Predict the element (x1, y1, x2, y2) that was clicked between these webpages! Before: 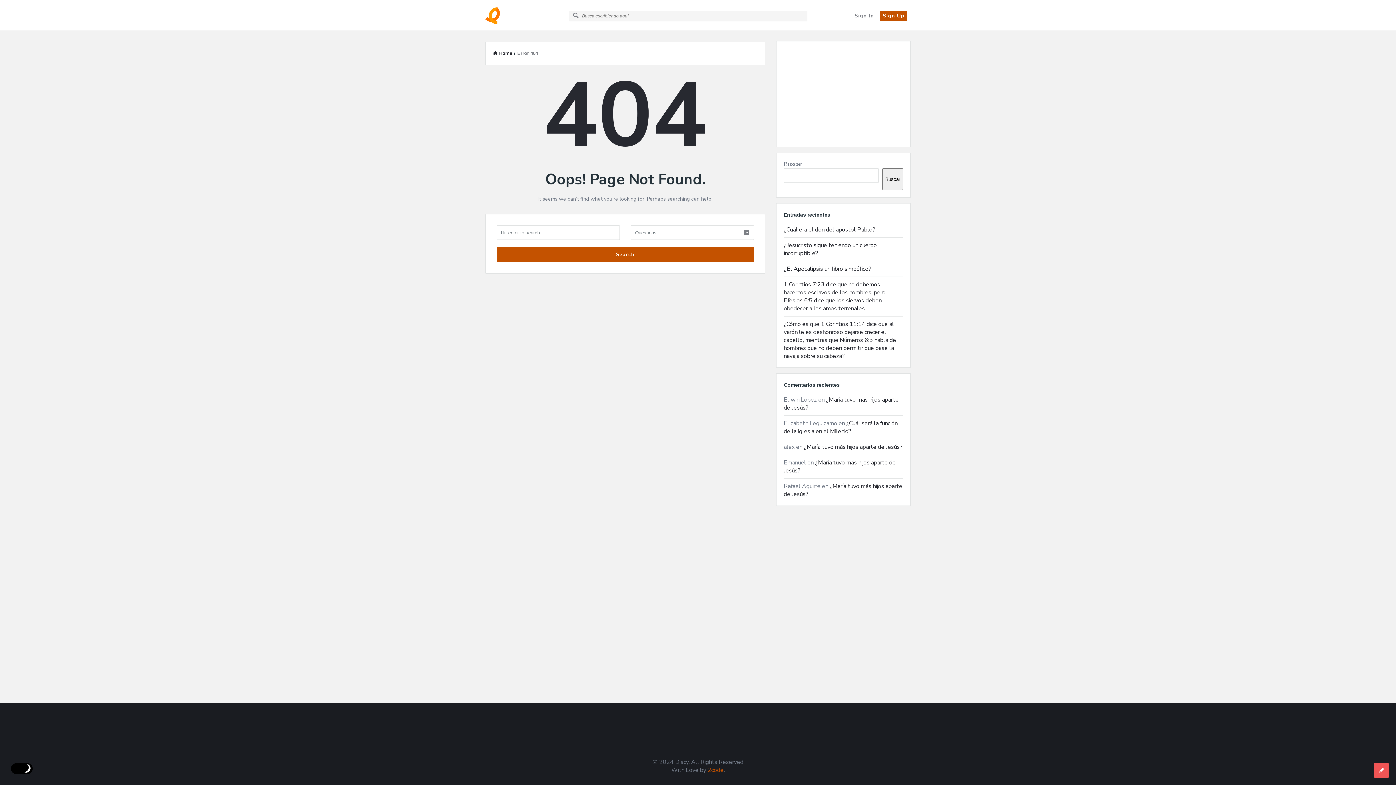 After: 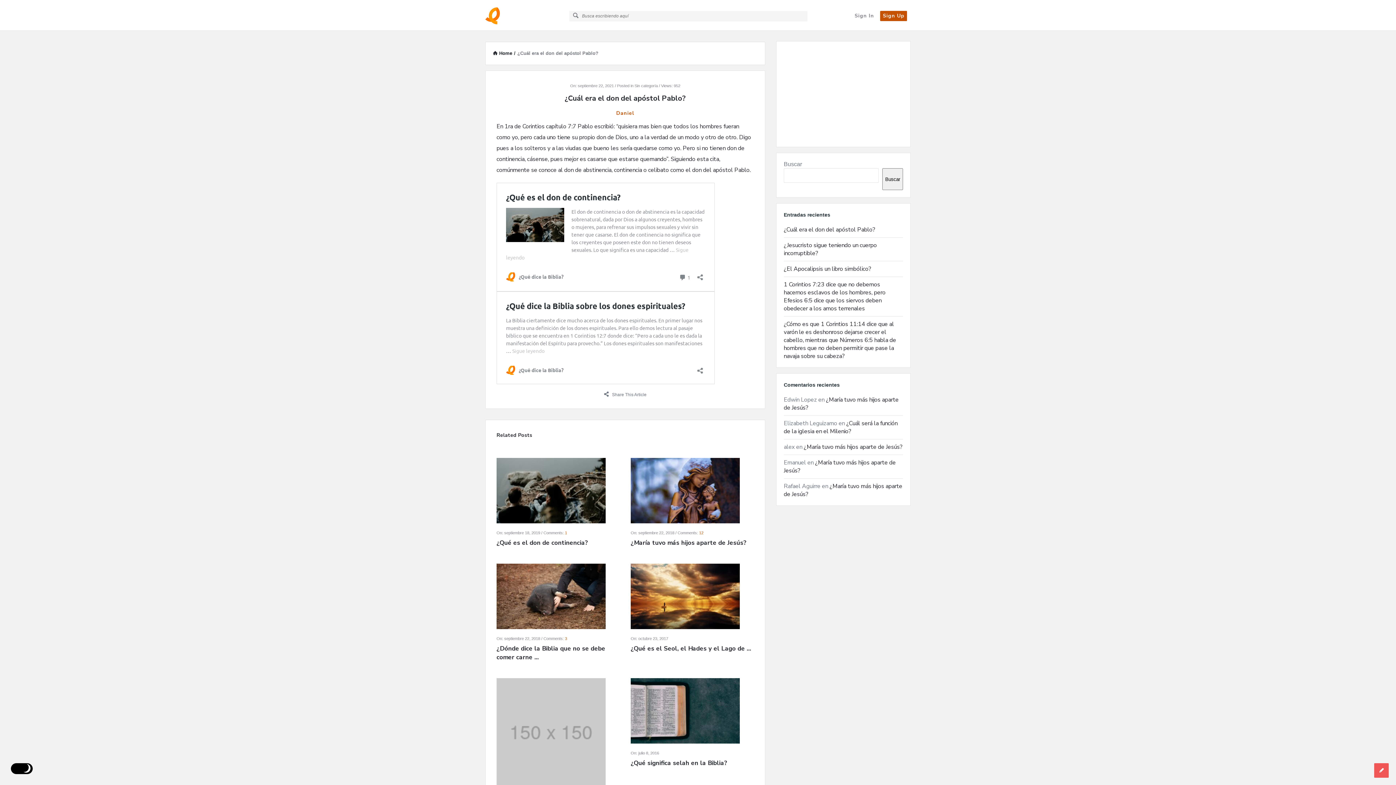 Action: bbox: (784, 225, 875, 233) label: ¿Cuál era el don del apóstol Pablo?